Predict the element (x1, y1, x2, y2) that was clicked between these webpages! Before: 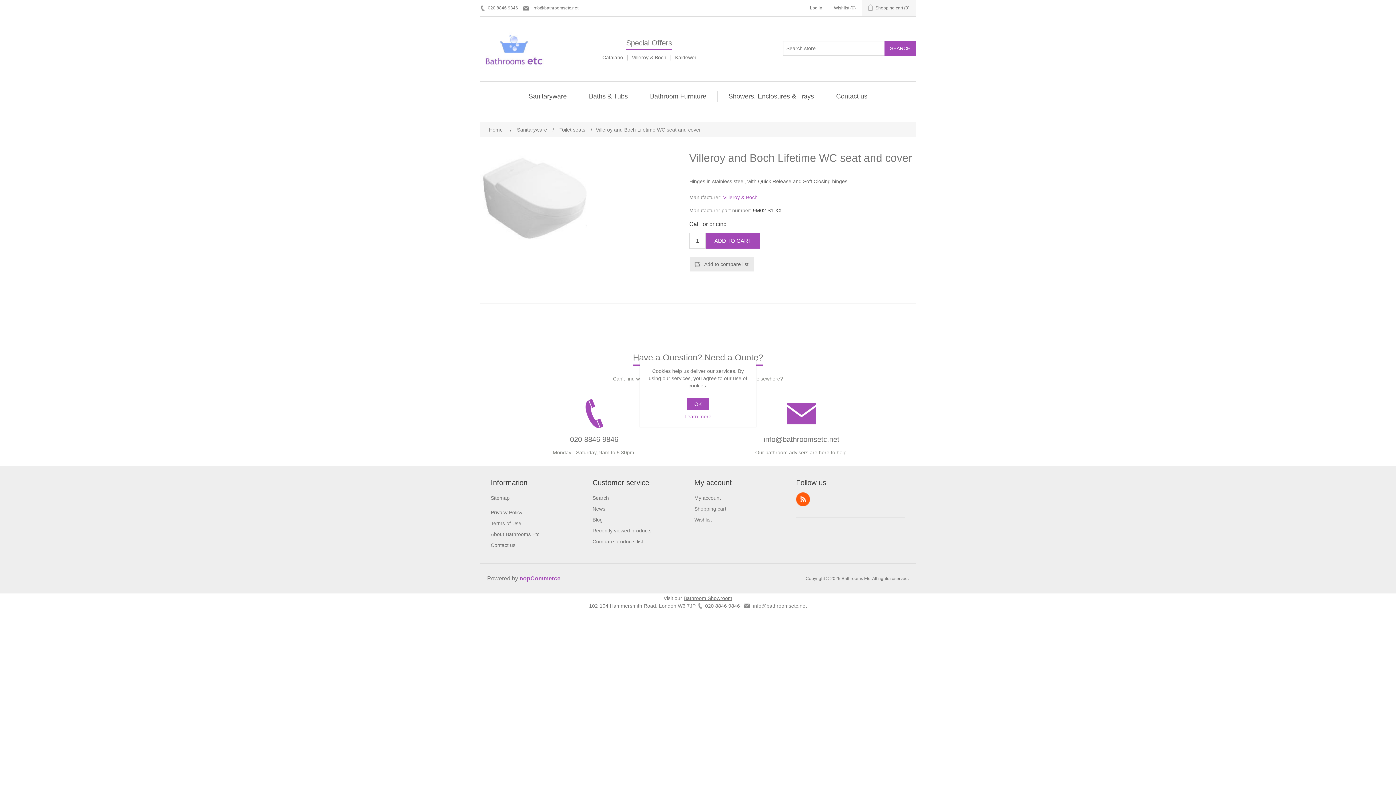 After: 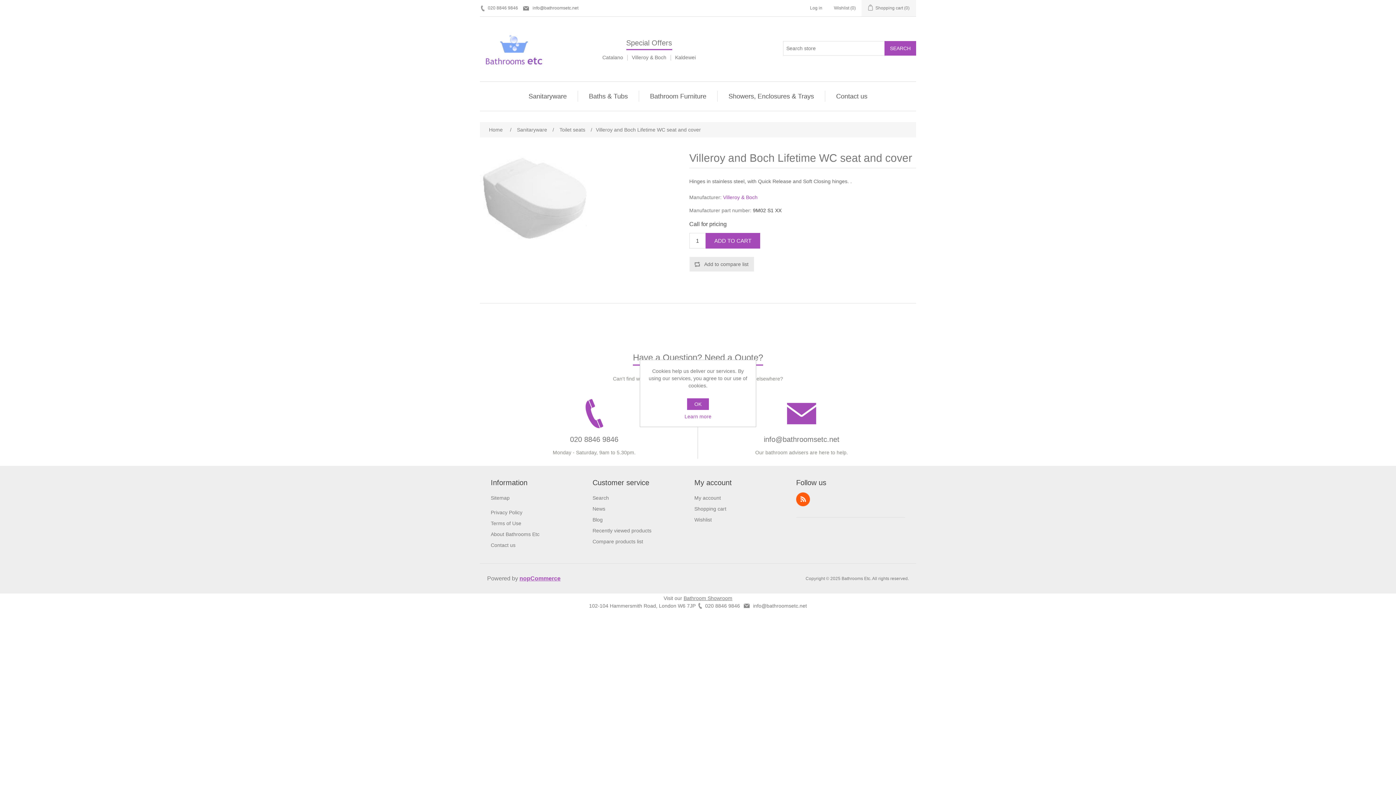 Action: bbox: (519, 575, 560, 581) label: nopCommerce